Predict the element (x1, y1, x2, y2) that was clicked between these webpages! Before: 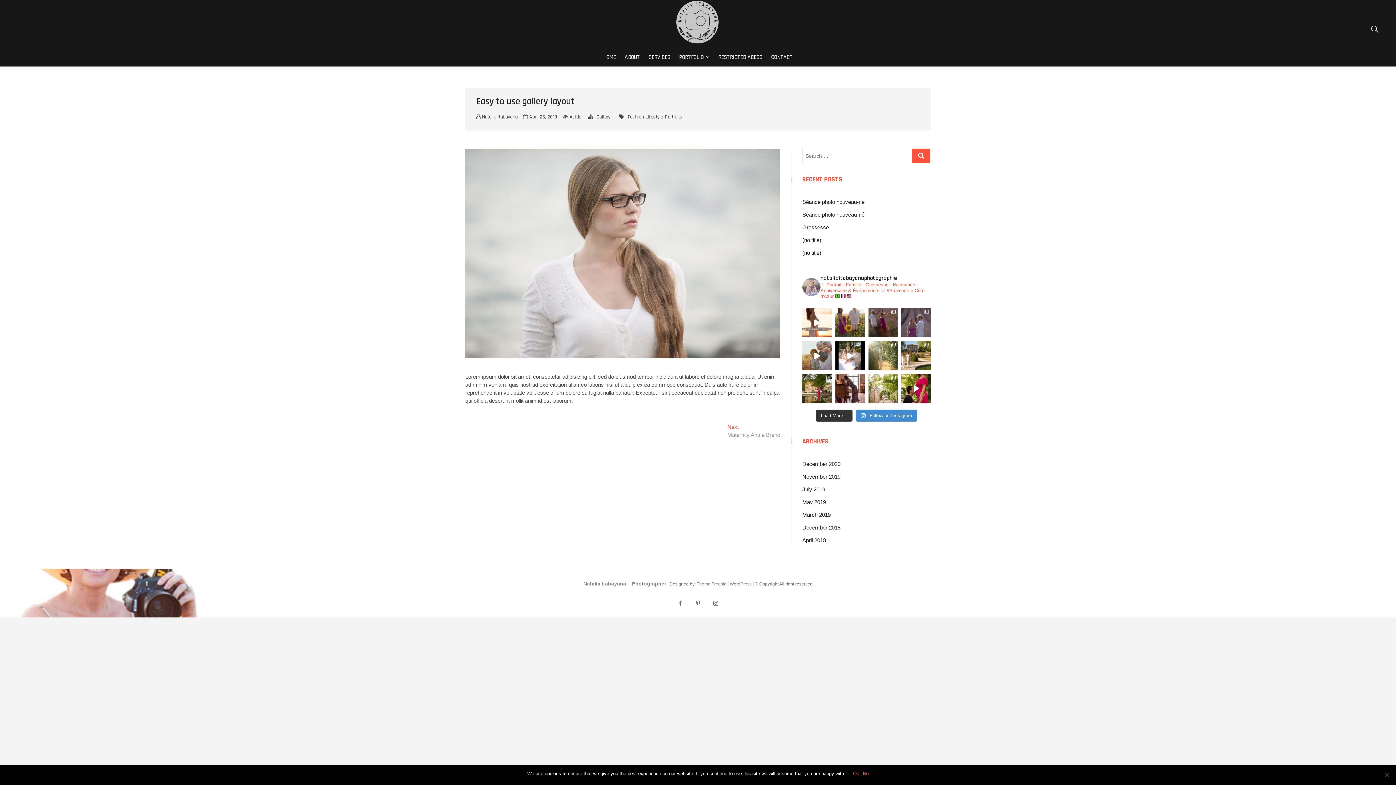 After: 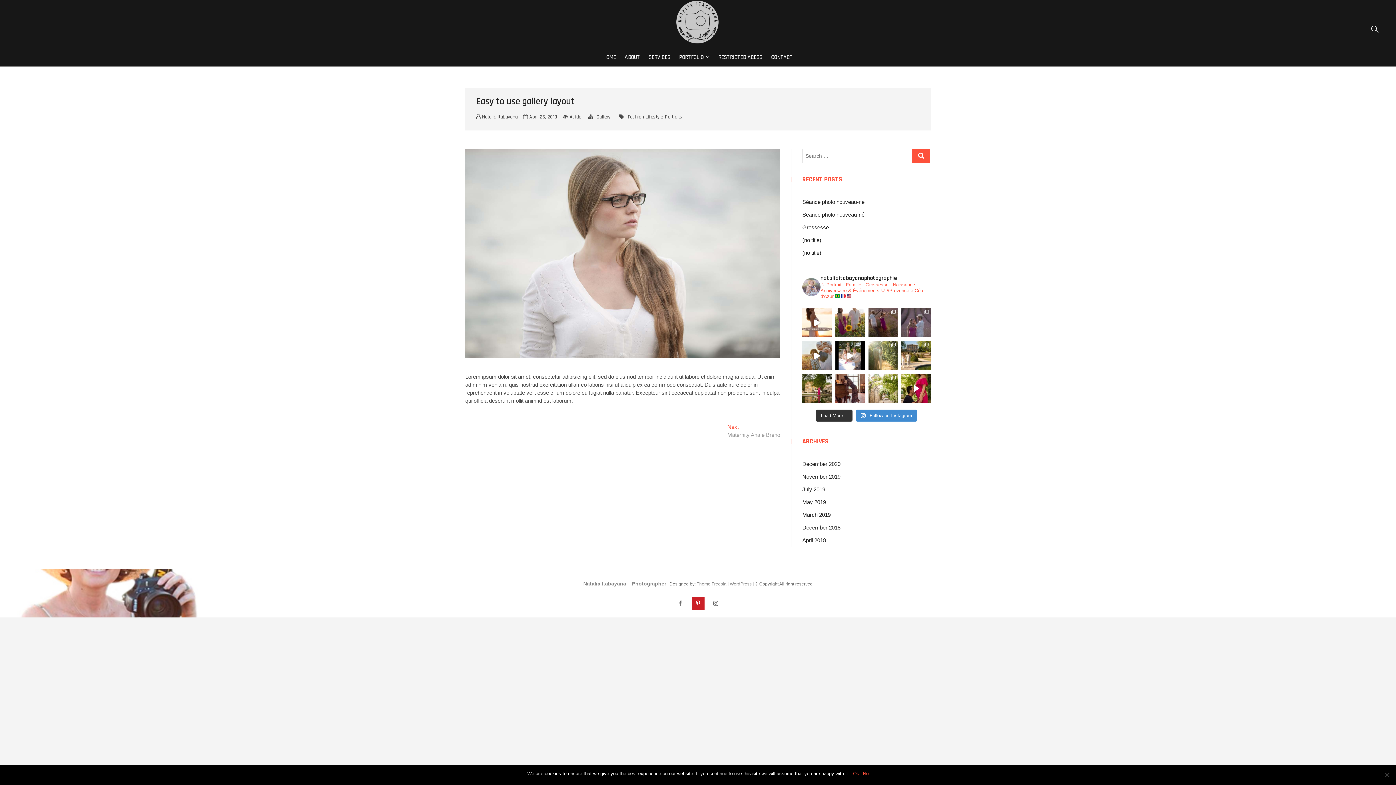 Action: label: pinterest bbox: (691, 597, 704, 610)